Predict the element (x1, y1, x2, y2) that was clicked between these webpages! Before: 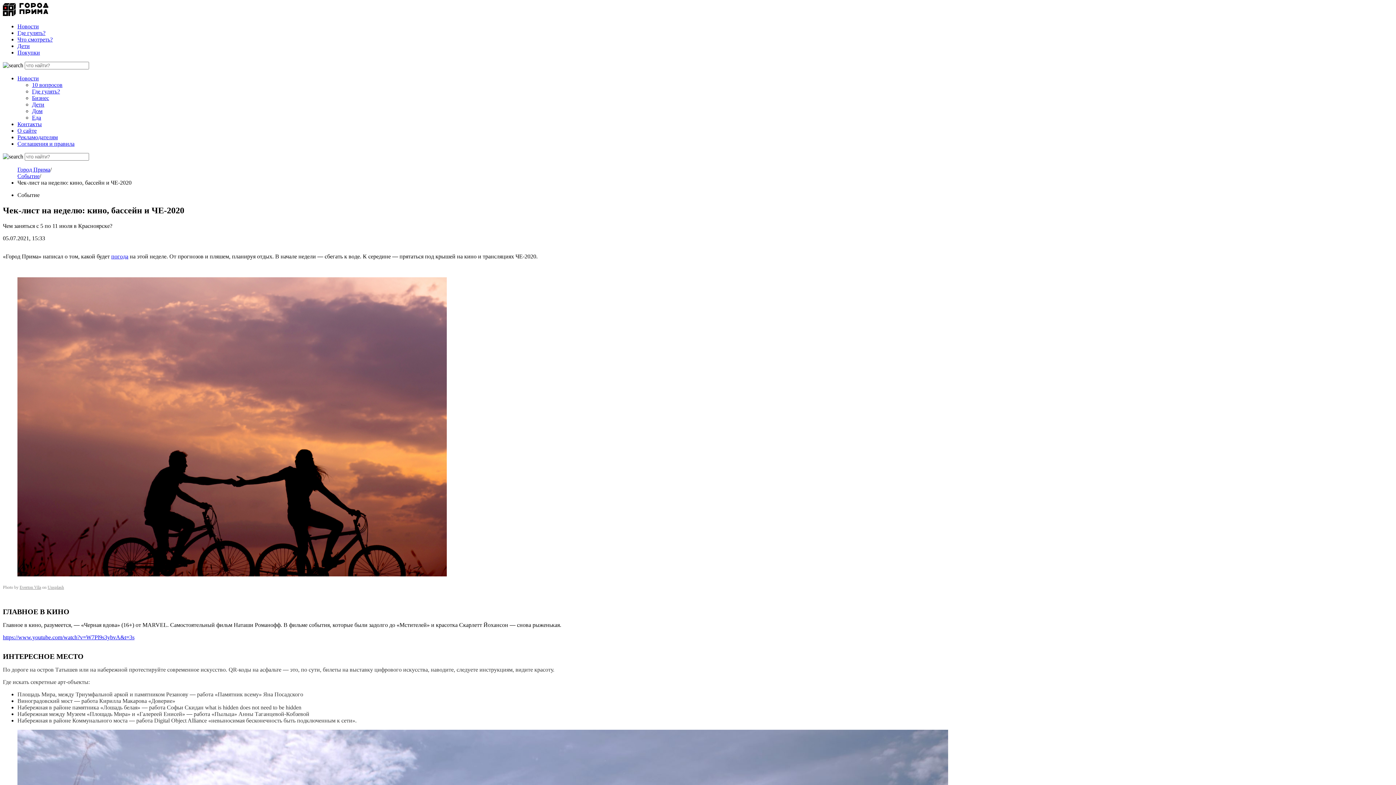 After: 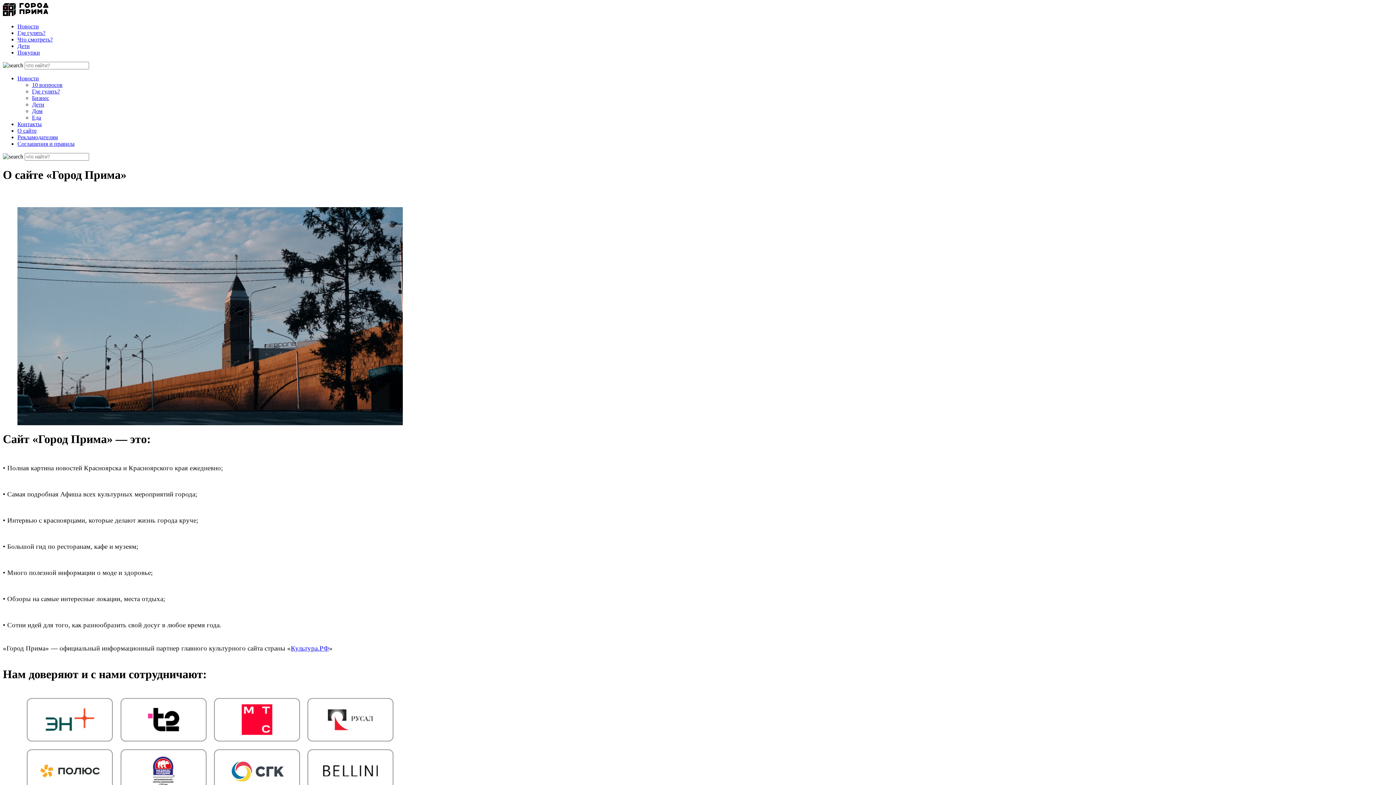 Action: label: О сайте bbox: (17, 127, 36, 133)